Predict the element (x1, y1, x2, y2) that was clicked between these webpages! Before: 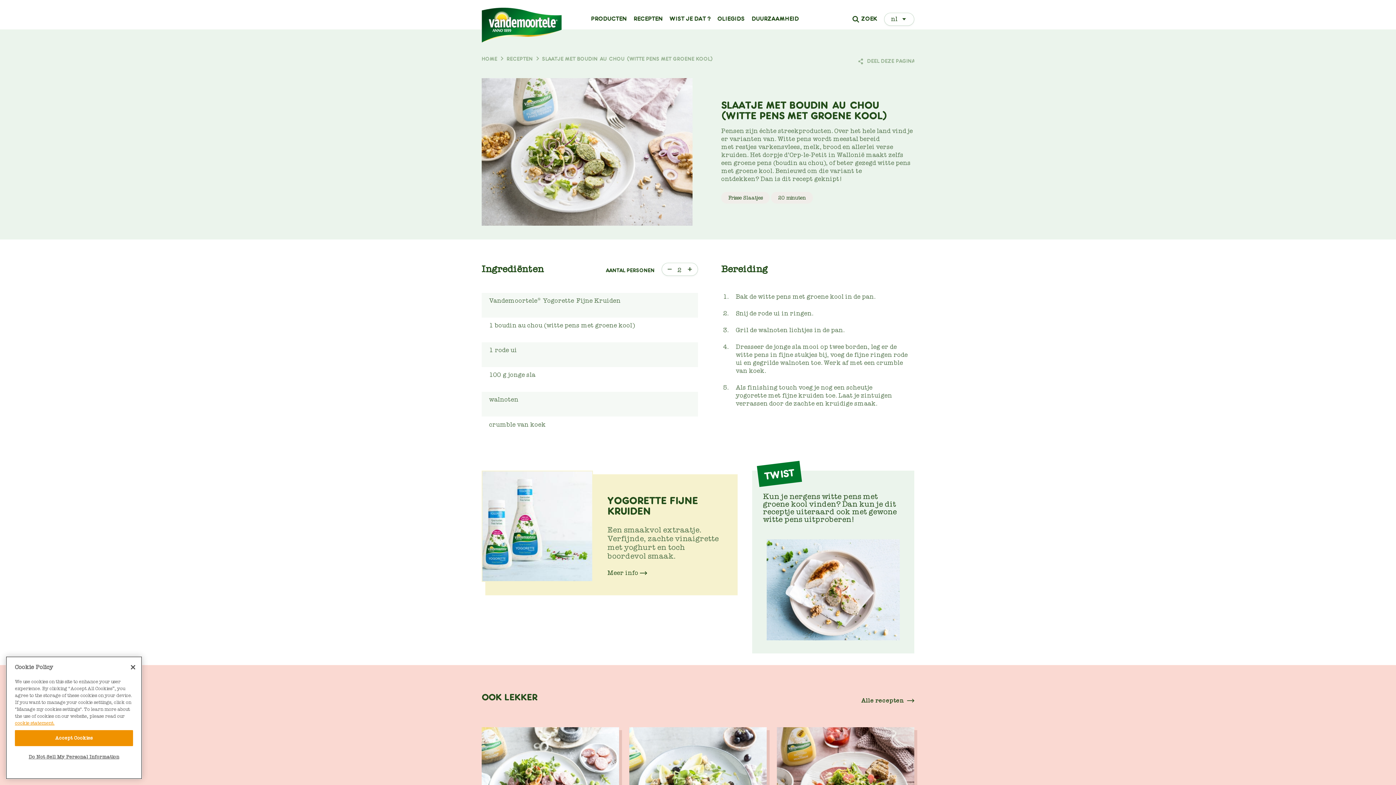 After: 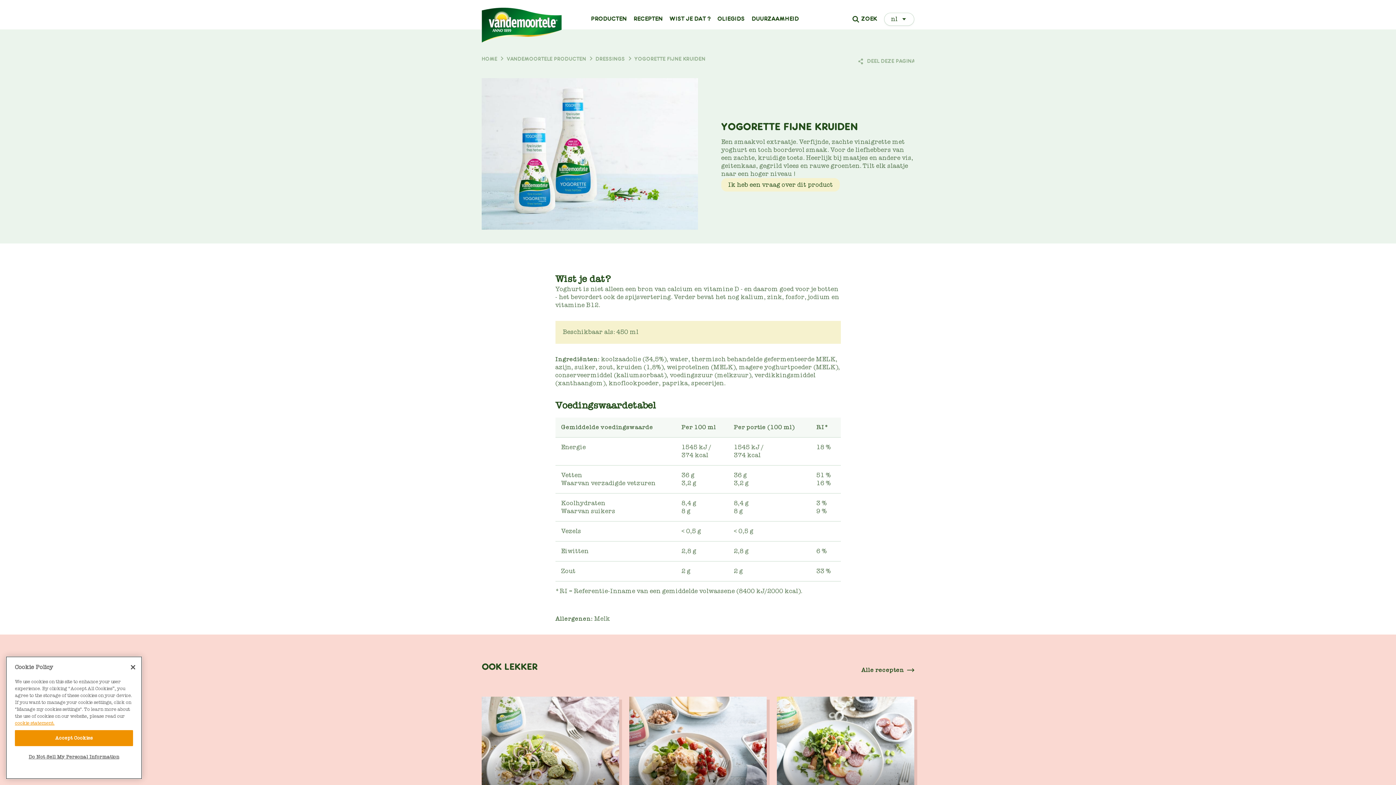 Action: label: Meer info  bbox: (607, 569, 647, 576)